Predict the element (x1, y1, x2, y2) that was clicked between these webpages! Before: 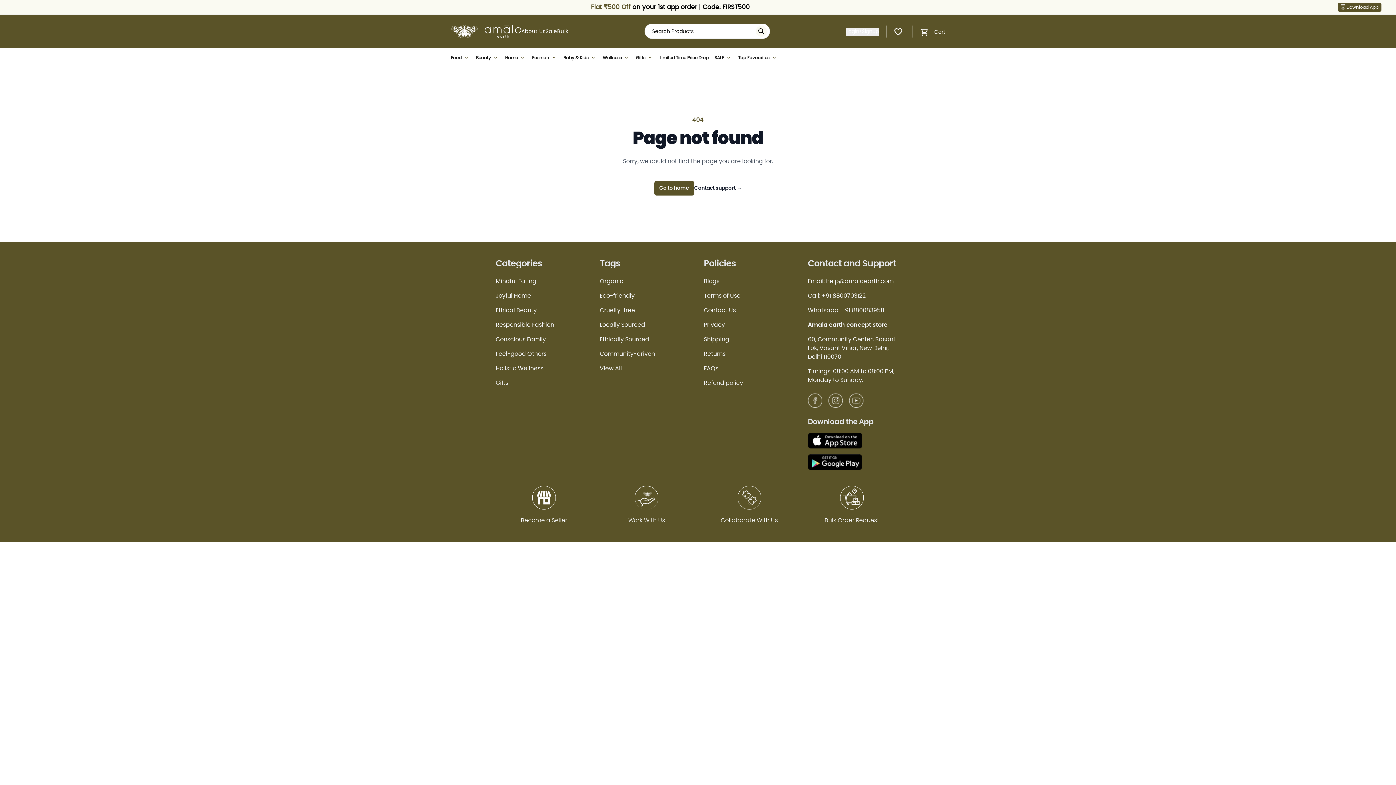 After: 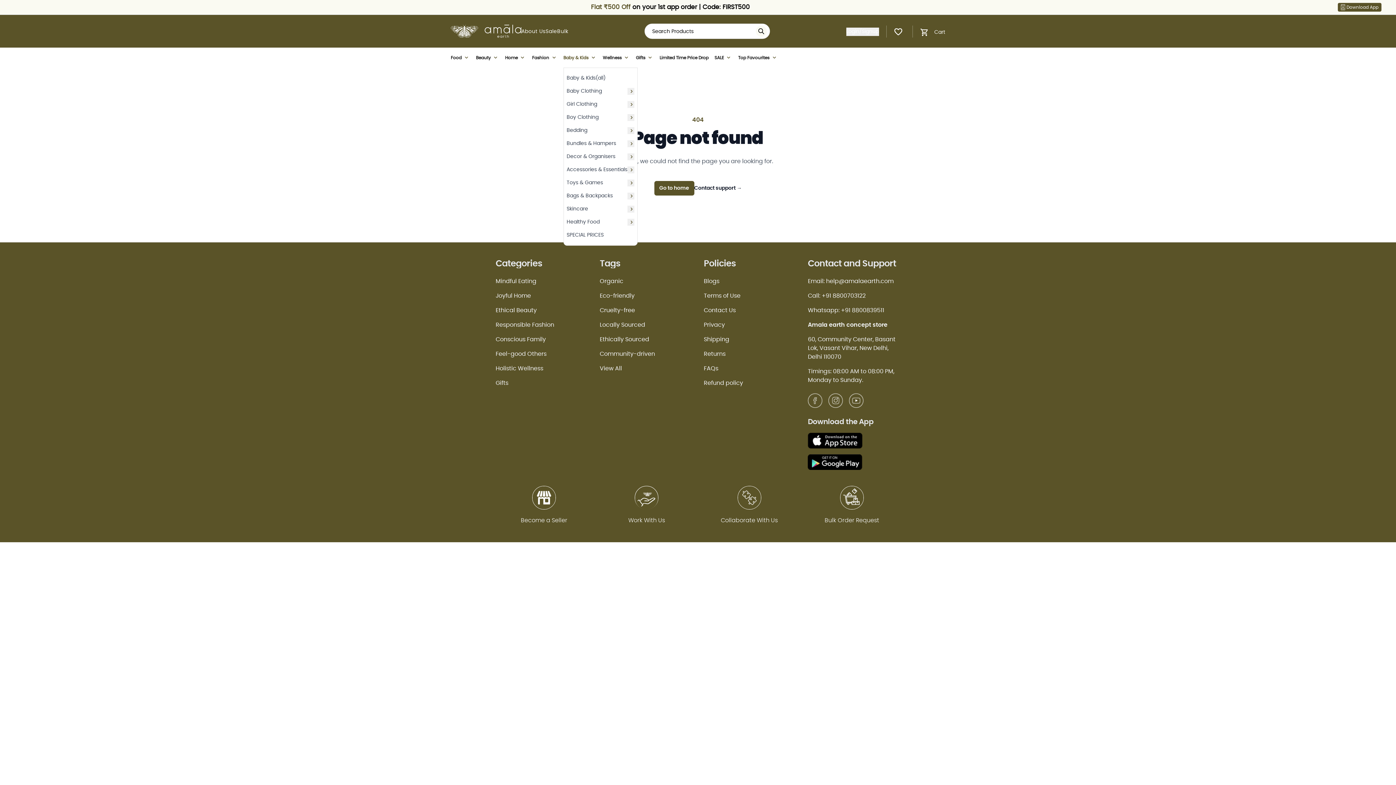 Action: bbox: (563, 47, 597, 67) label: Baby & Kids